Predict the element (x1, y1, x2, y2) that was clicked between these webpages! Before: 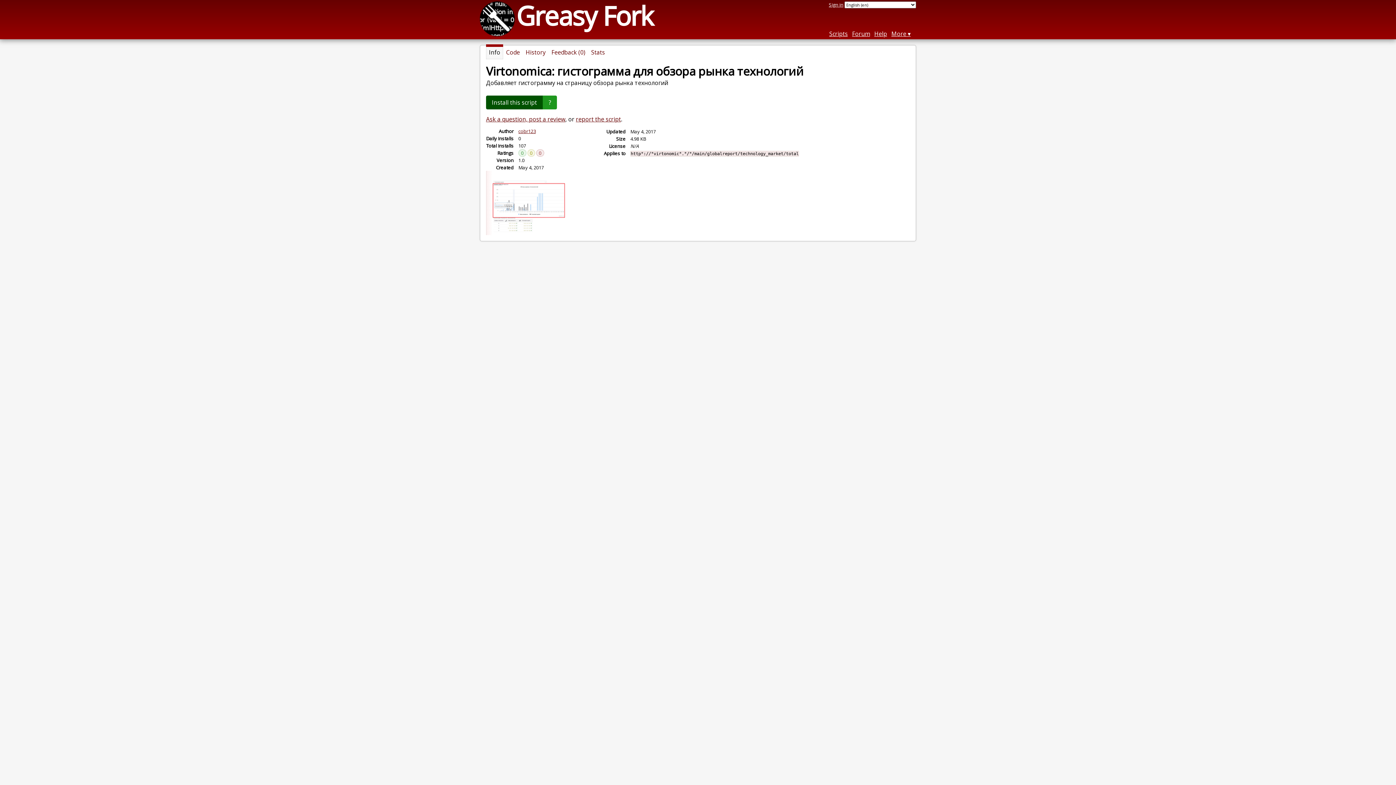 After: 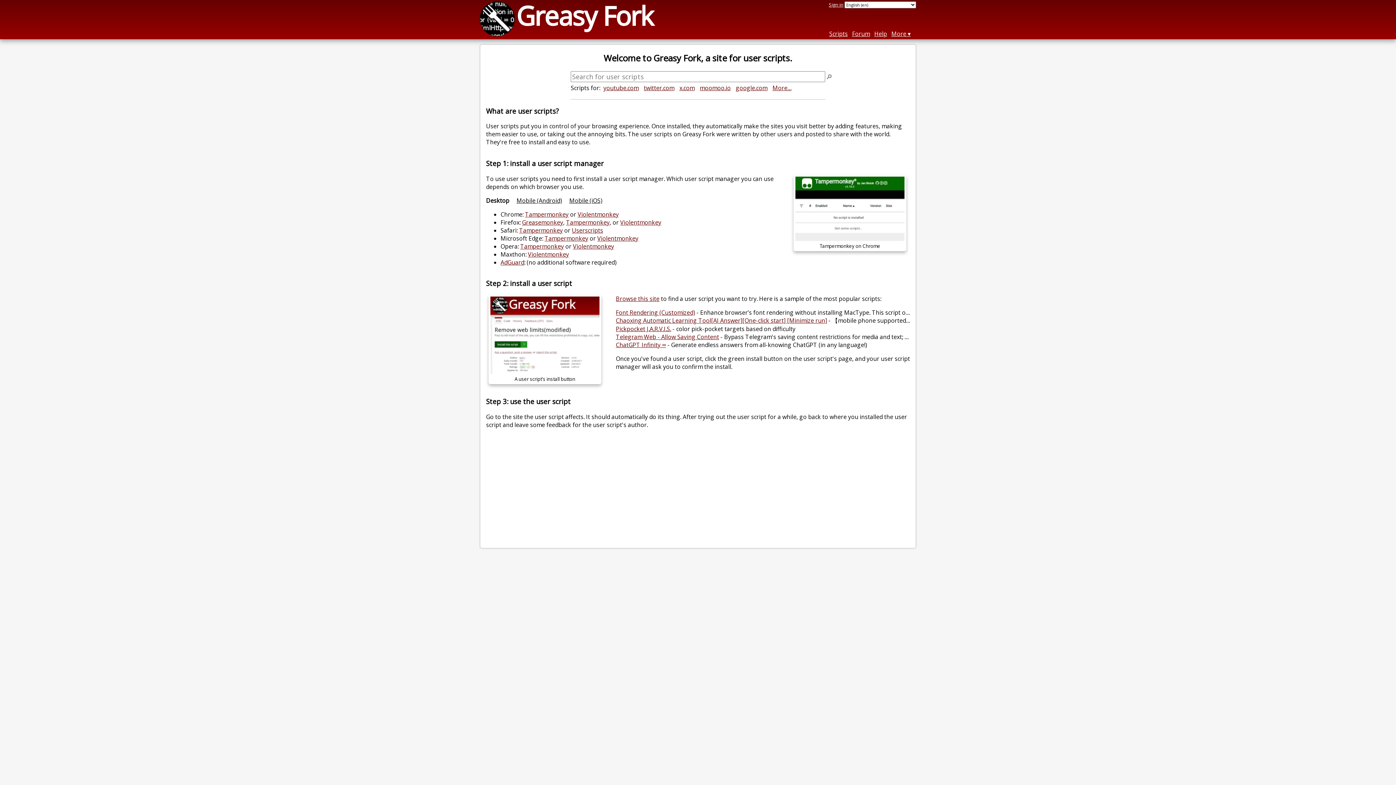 Action: bbox: (480, 28, 514, 36)